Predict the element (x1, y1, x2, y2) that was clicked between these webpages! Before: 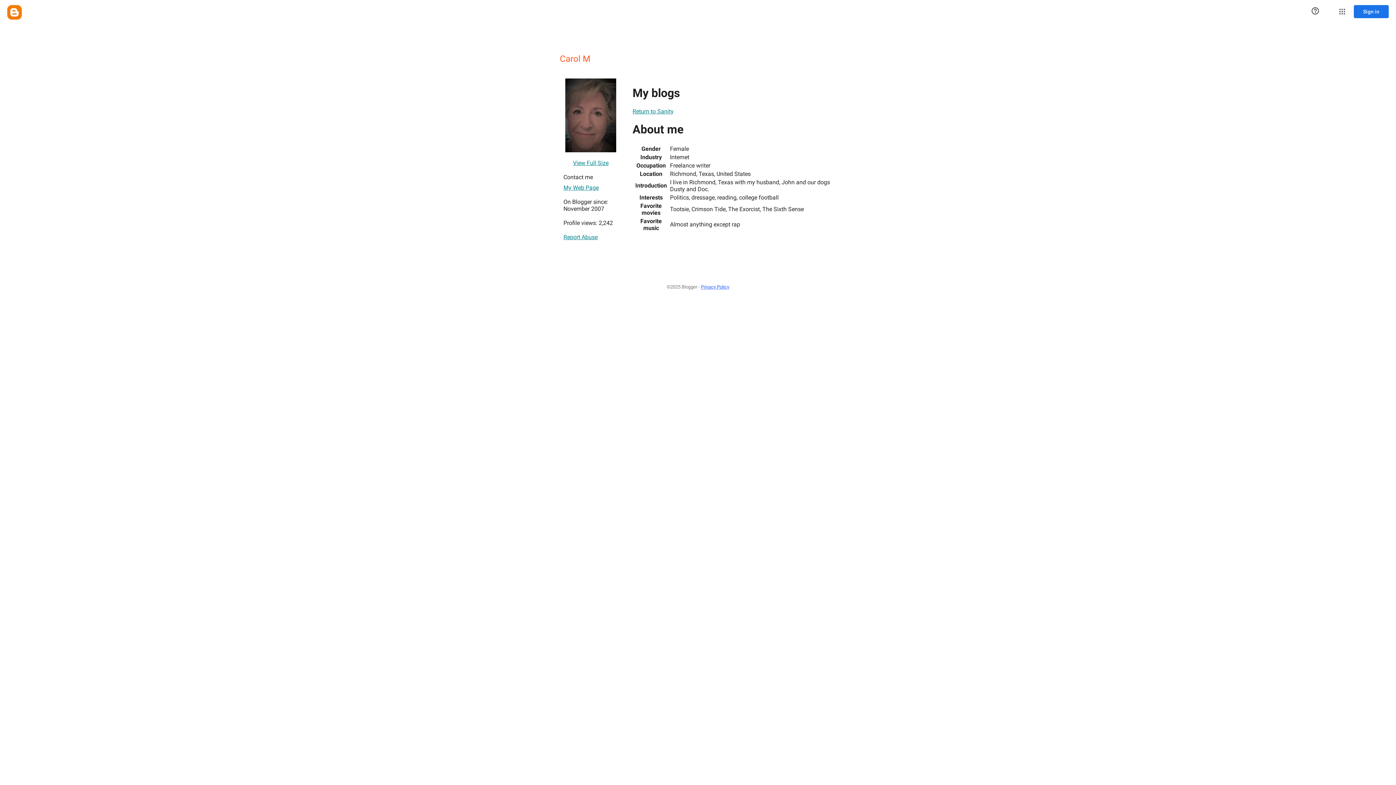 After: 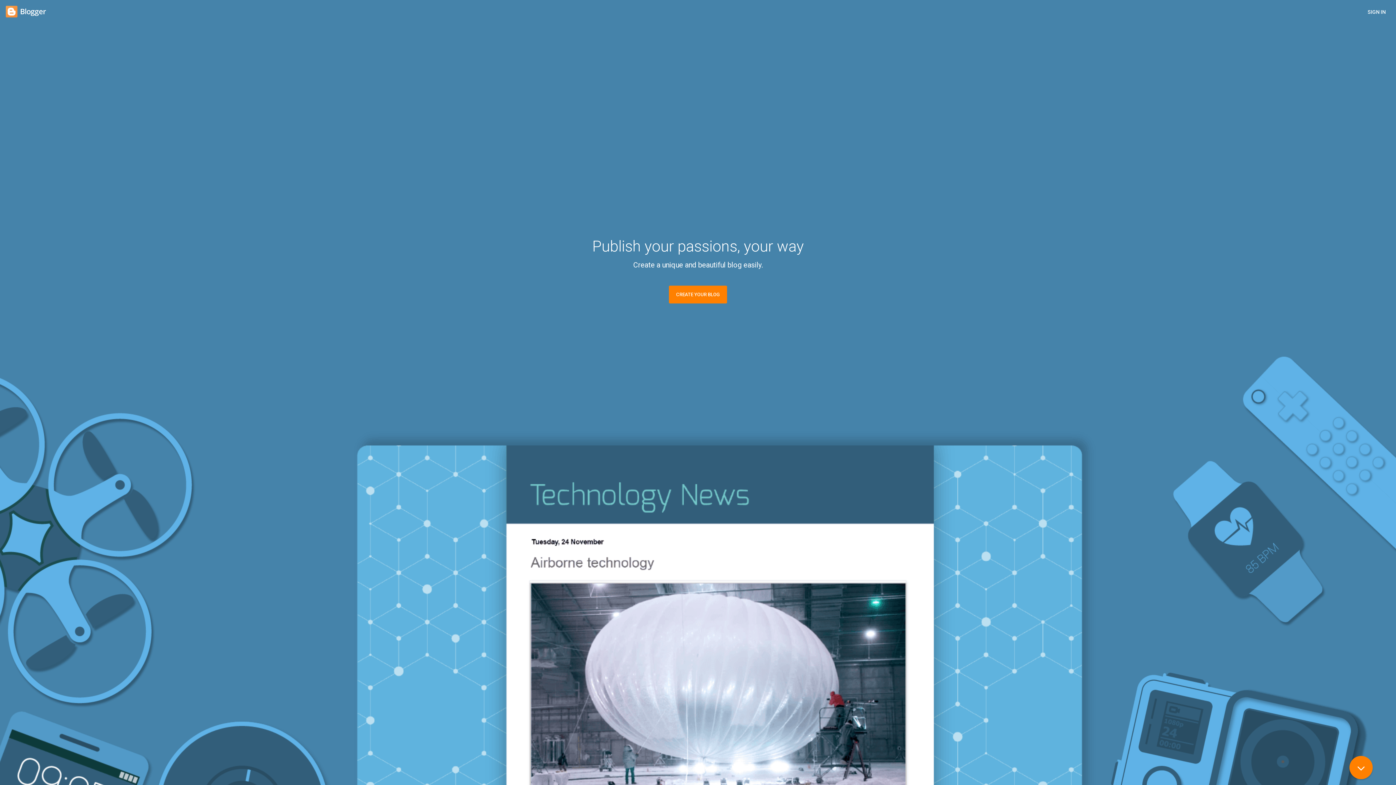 Action: label: Blogger bbox: (7, 5, 21, 19)